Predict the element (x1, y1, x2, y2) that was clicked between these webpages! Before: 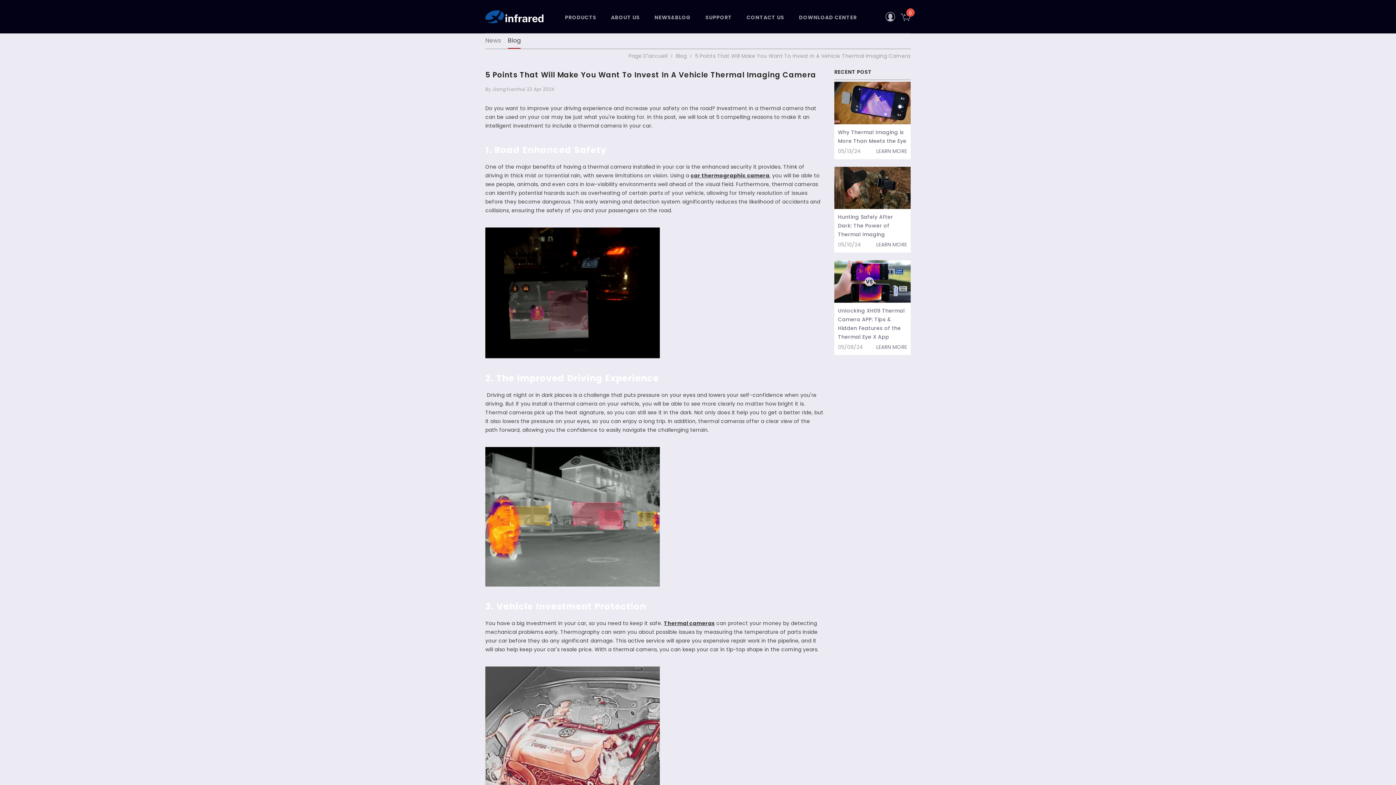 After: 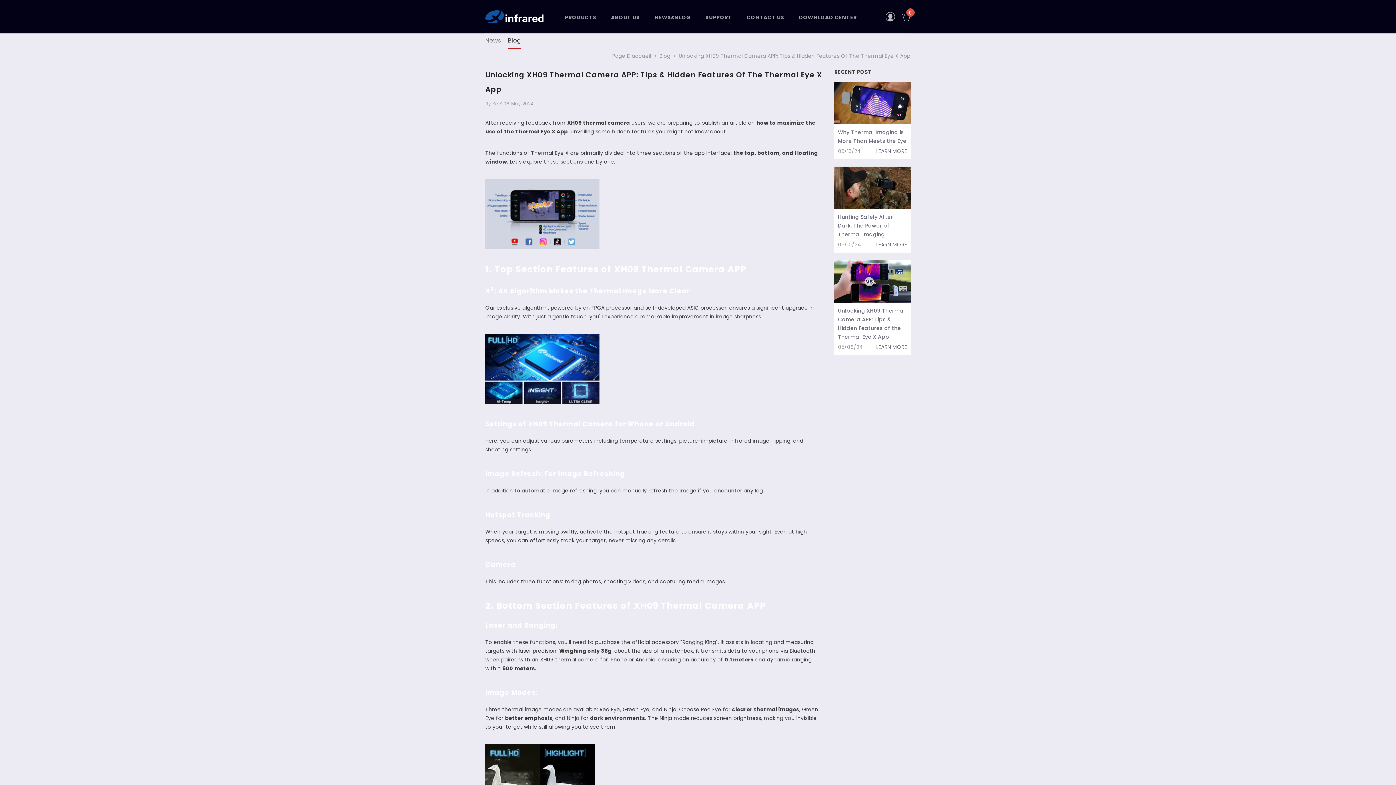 Action: label: link bbox: (838, 306, 907, 341)